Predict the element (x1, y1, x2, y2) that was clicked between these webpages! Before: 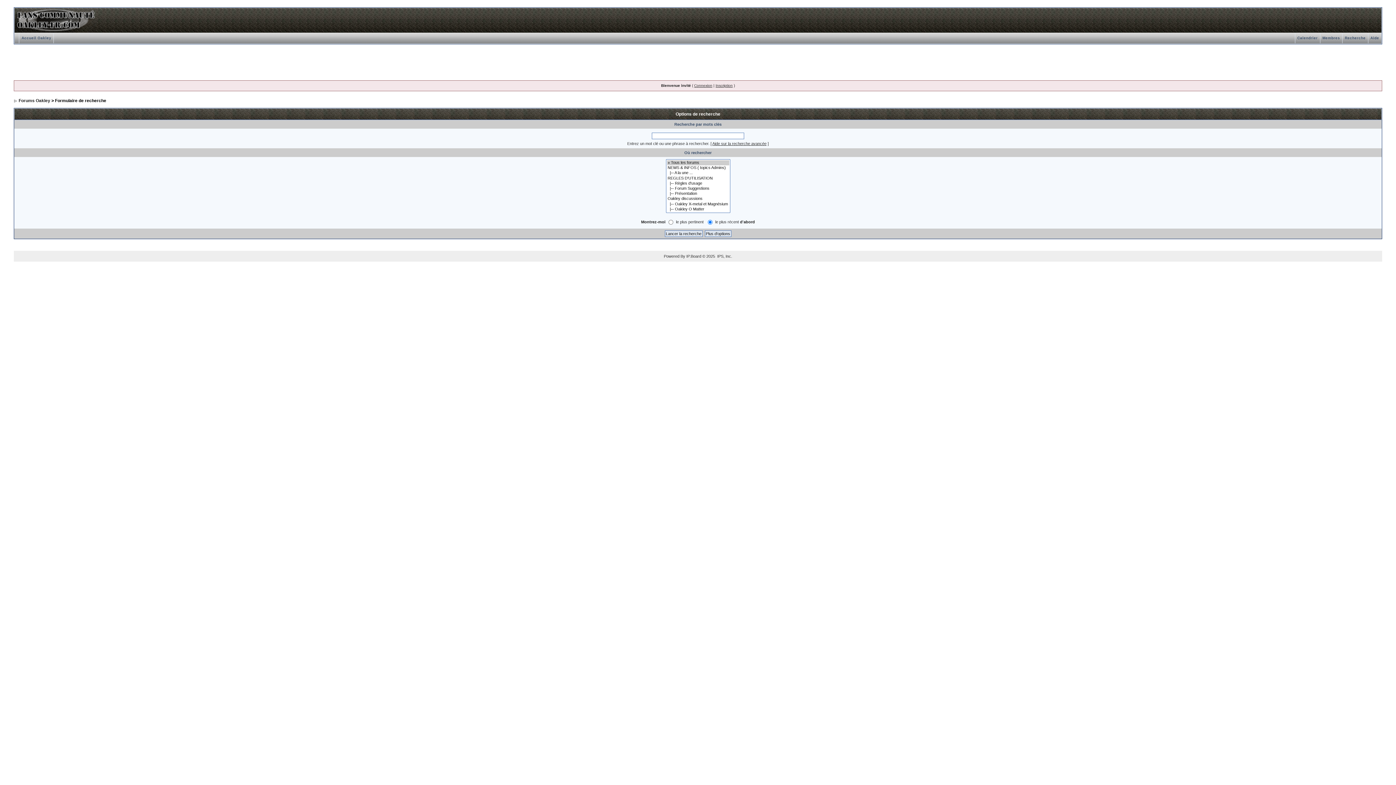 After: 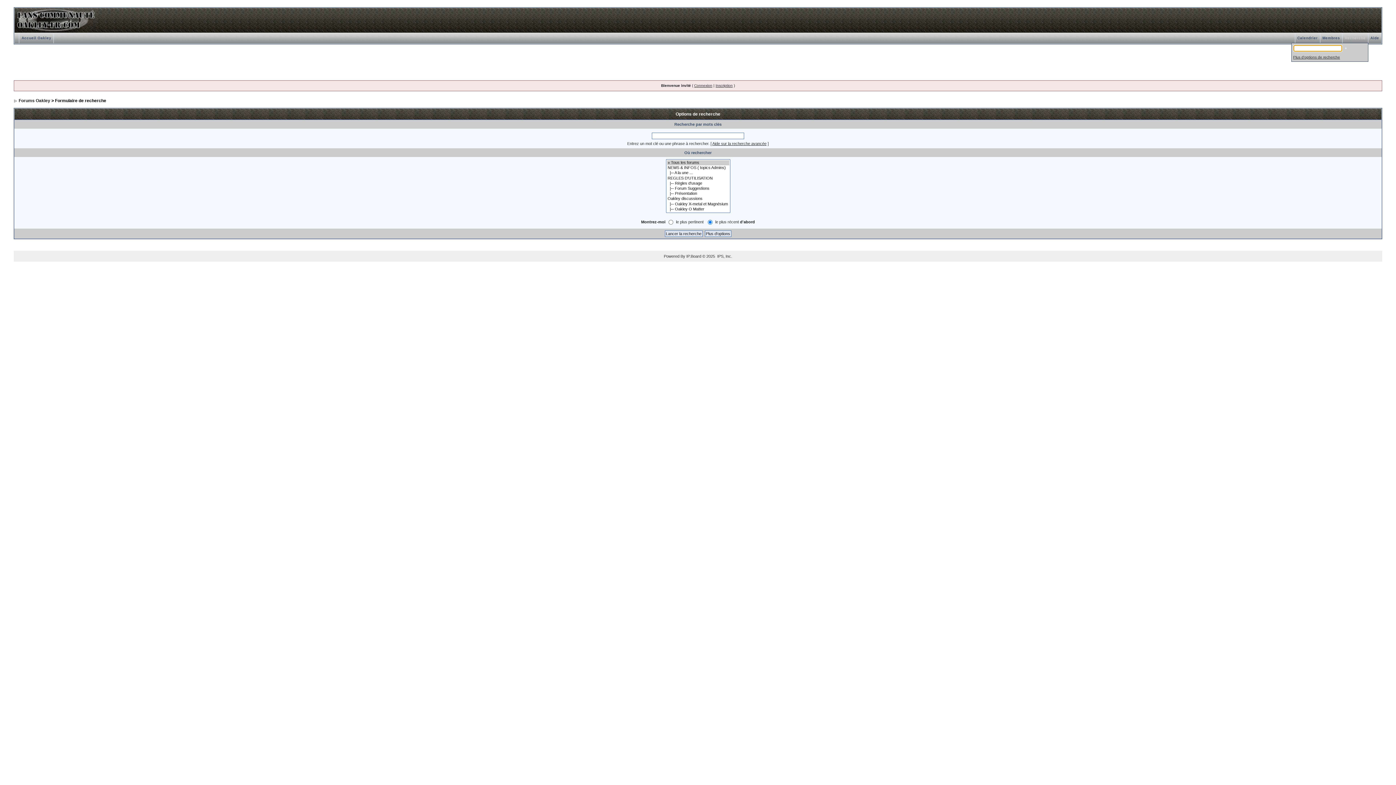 Action: bbox: (1342, 36, 1368, 40) label: Recherche